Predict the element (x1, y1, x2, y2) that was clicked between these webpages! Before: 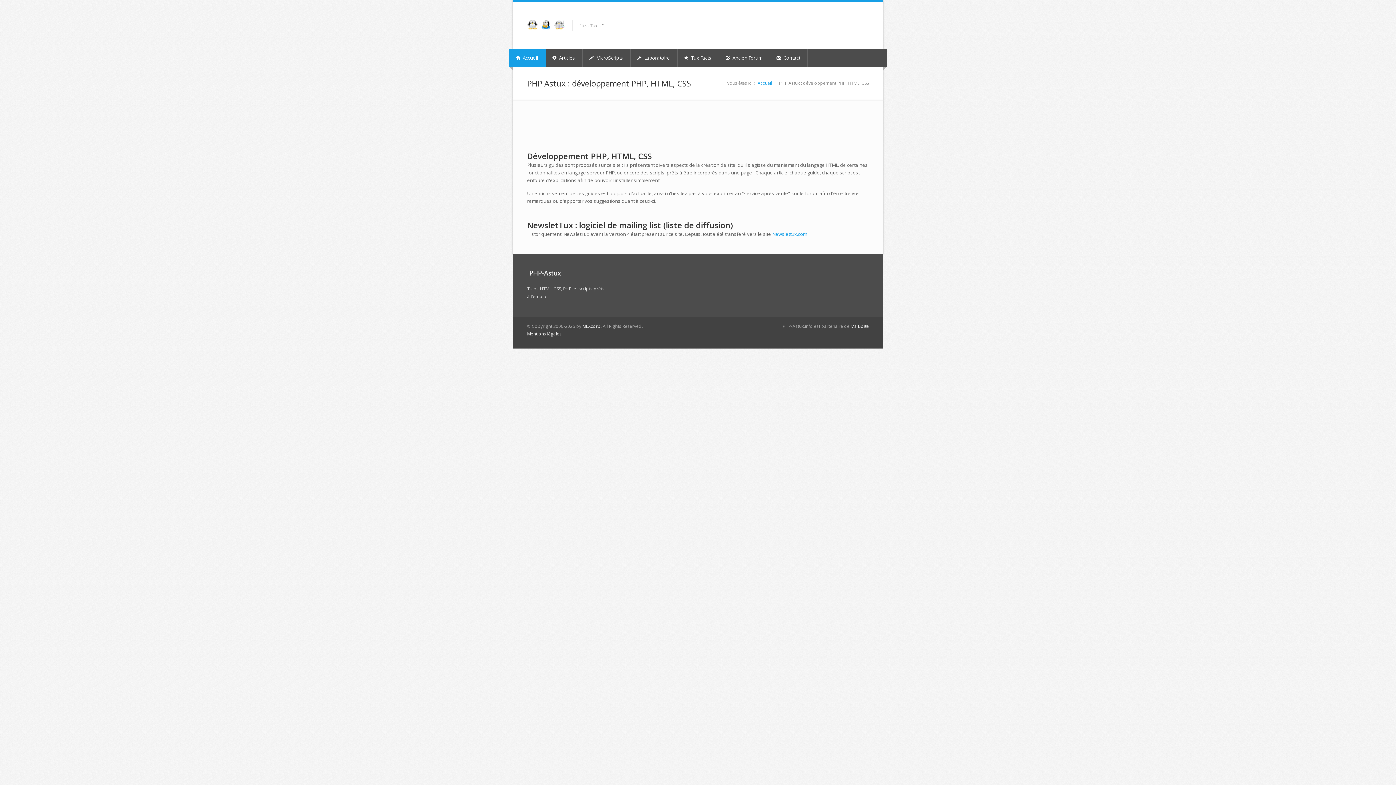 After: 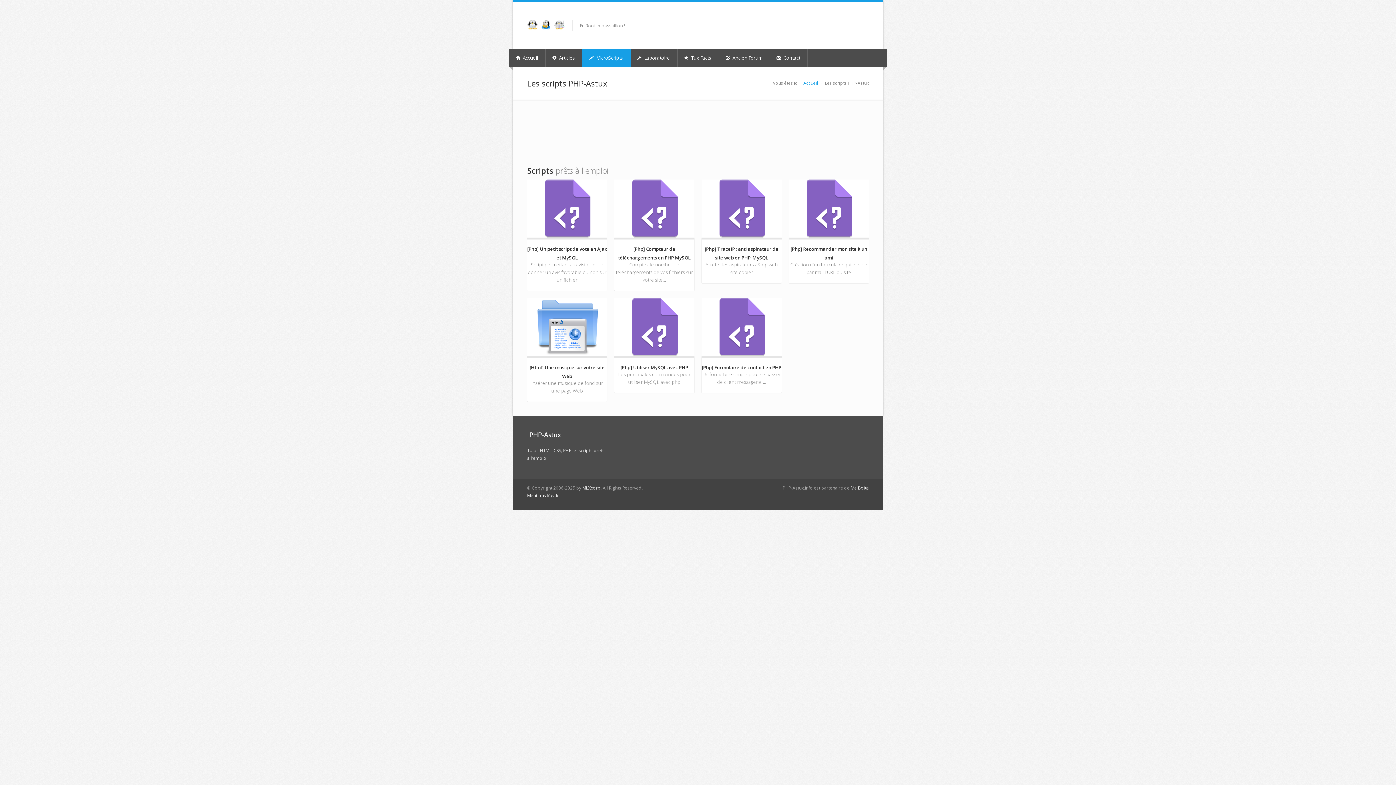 Action: label:  MicroScripts bbox: (582, 49, 630, 66)